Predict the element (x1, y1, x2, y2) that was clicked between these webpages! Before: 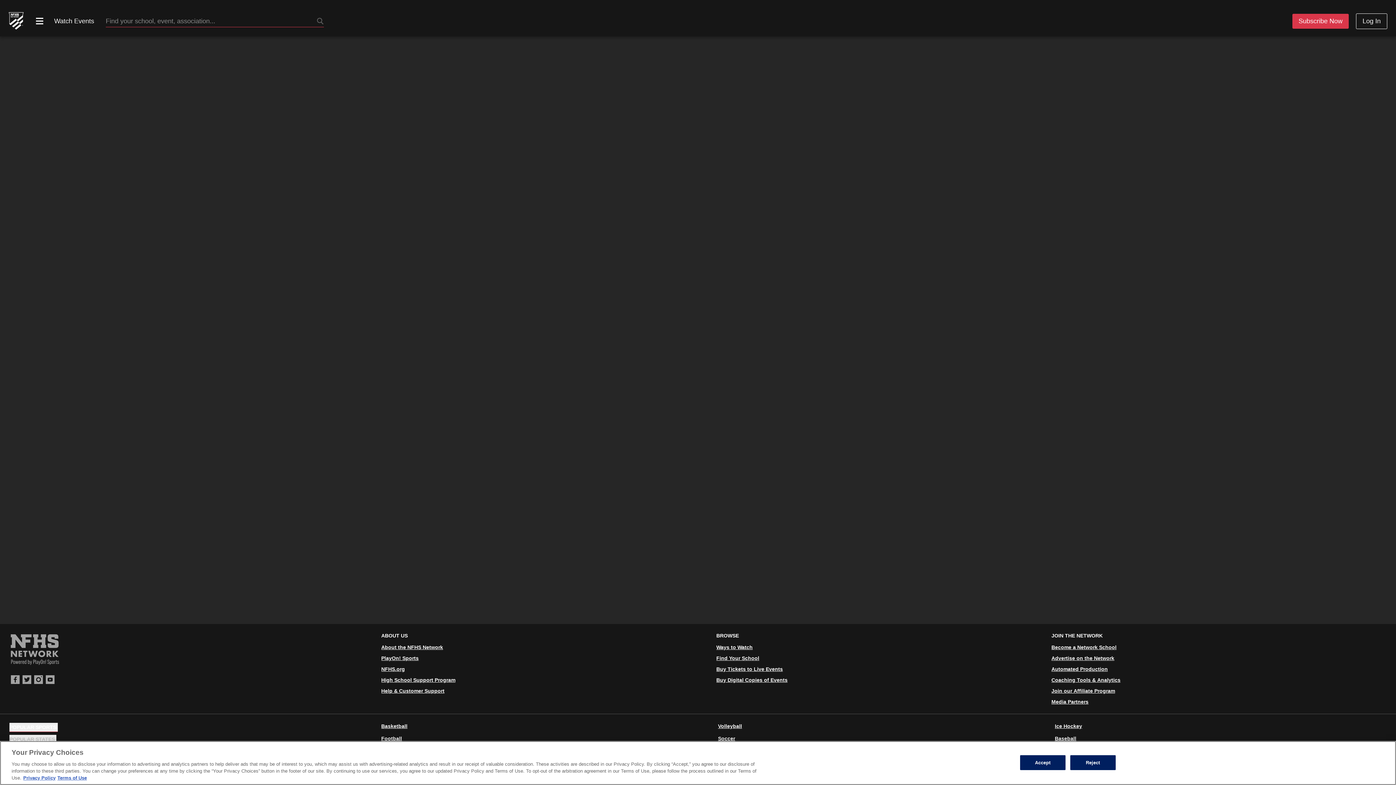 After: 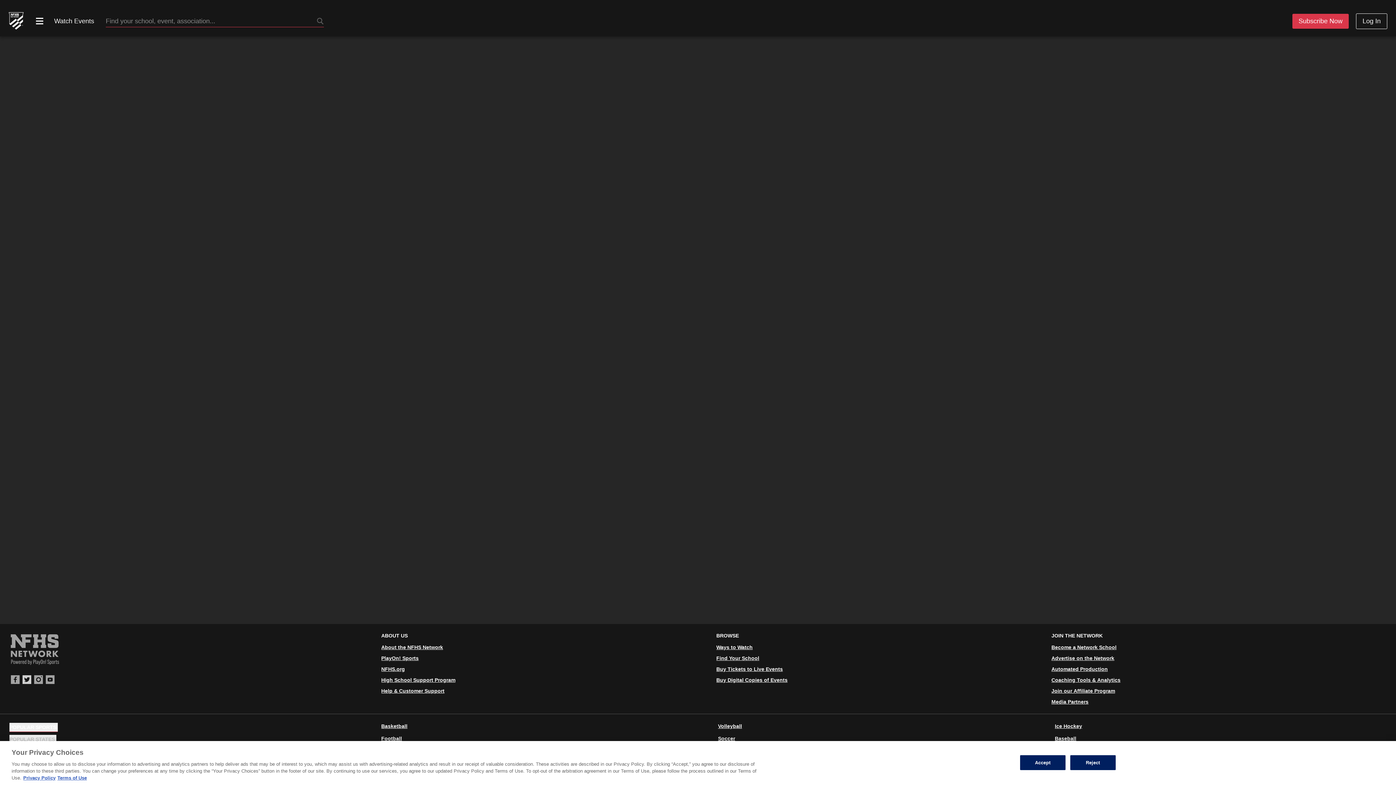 Action: bbox: (22, 675, 31, 684)